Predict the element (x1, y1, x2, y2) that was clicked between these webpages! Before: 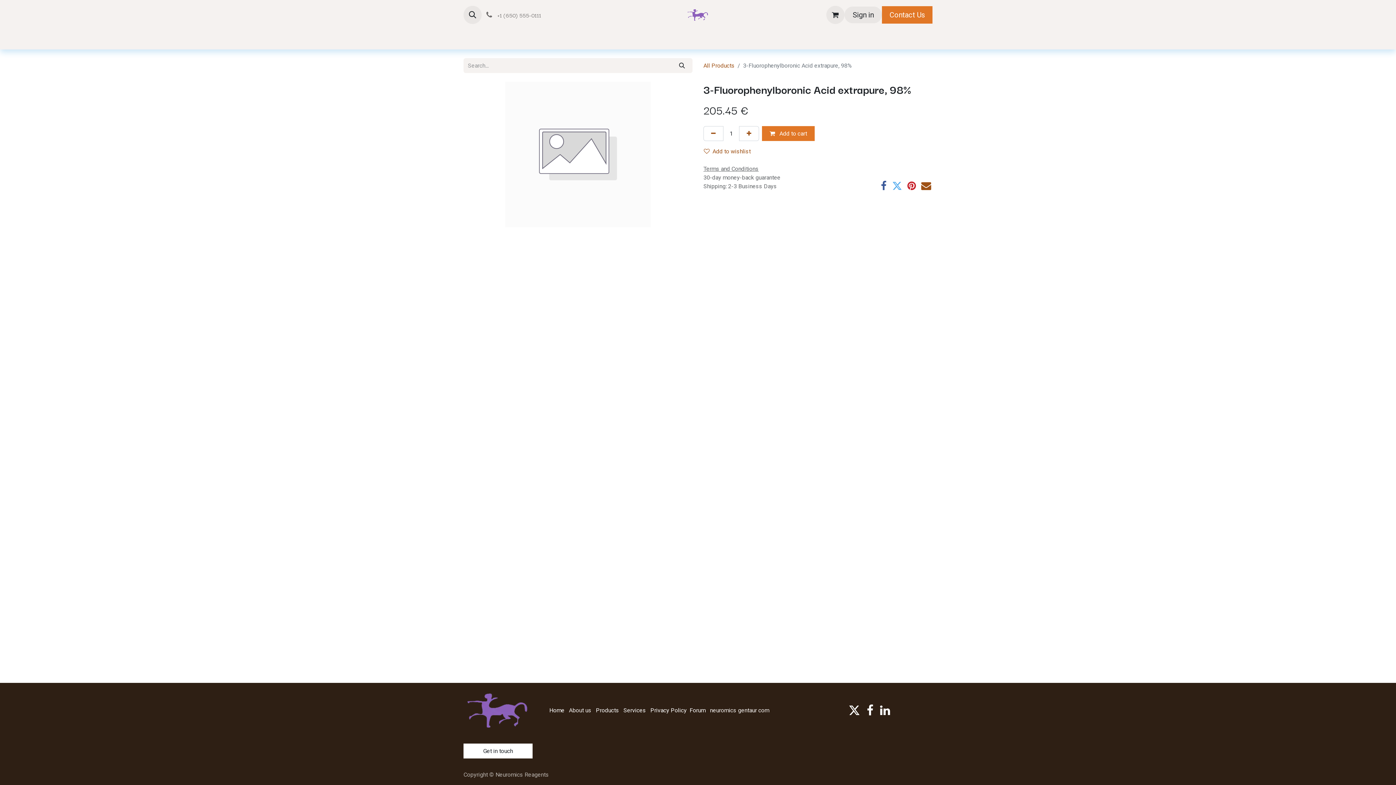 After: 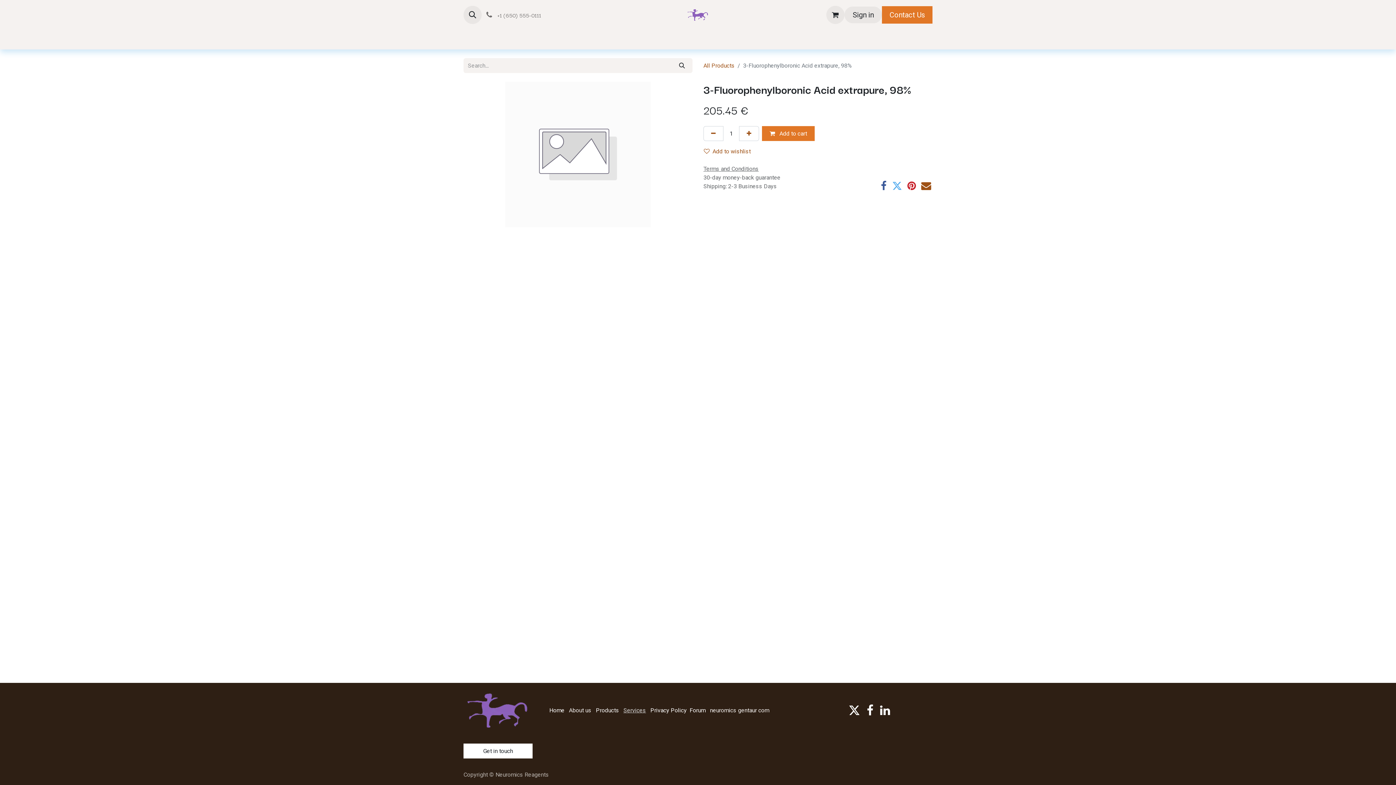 Action: label: Services bbox: (623, 707, 646, 714)